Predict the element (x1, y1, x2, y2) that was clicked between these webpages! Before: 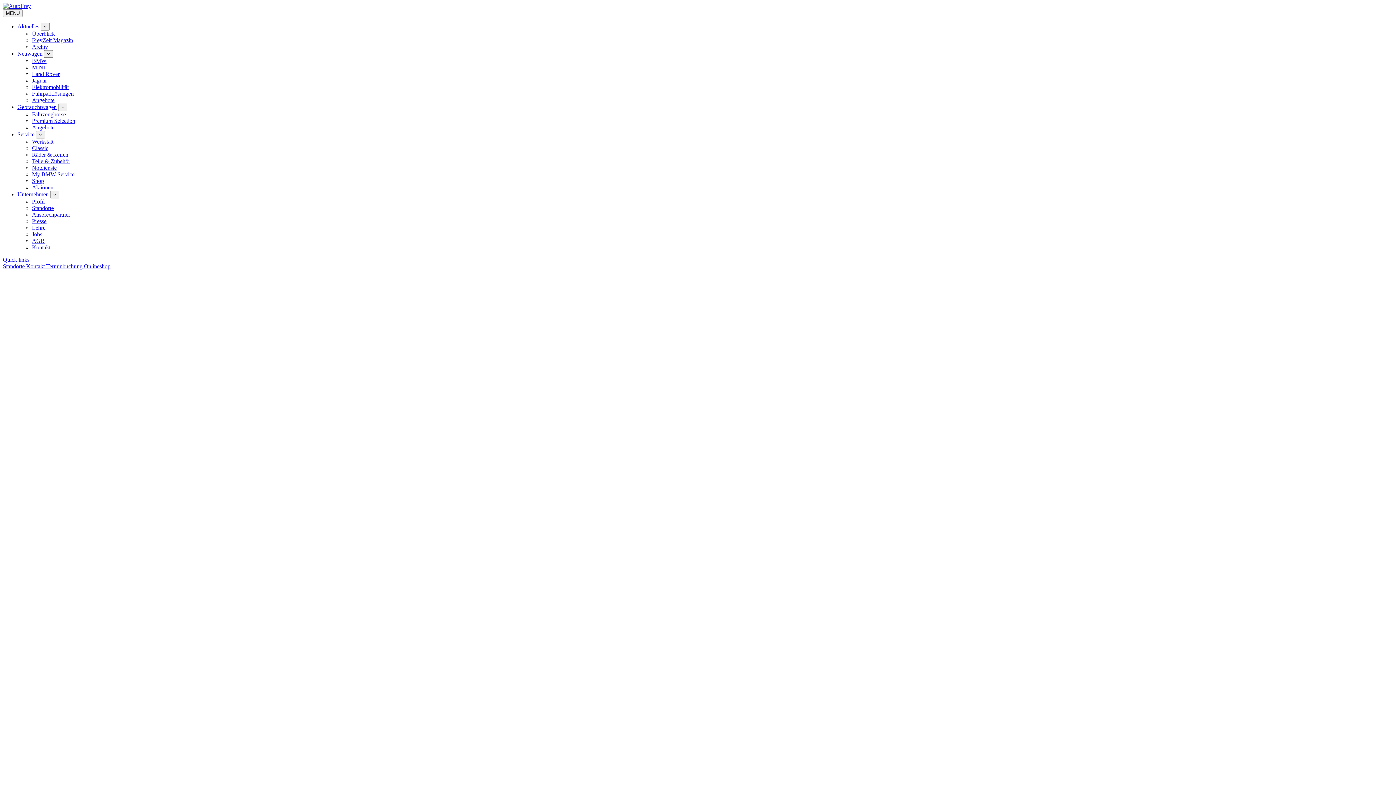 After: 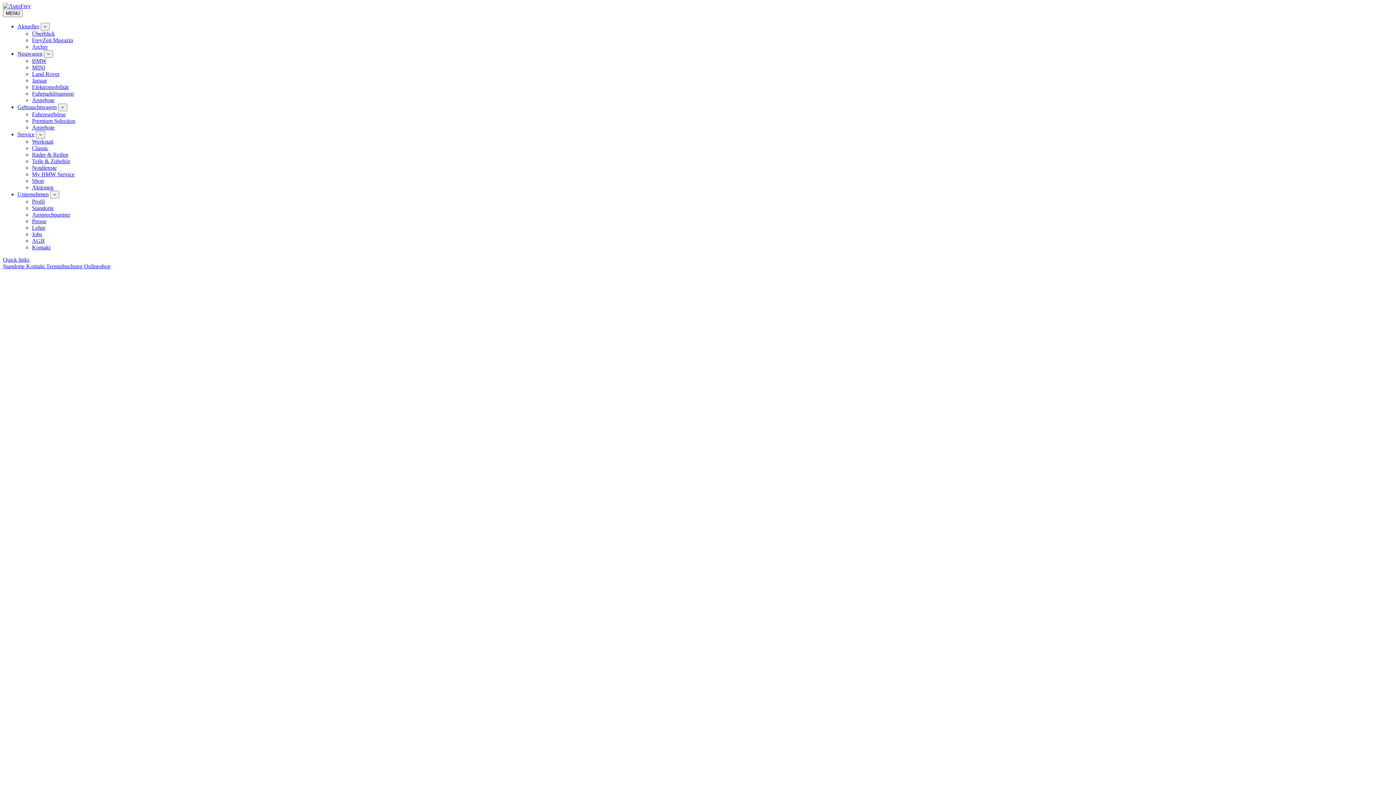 Action: label: Angebote bbox: (32, 97, 54, 103)